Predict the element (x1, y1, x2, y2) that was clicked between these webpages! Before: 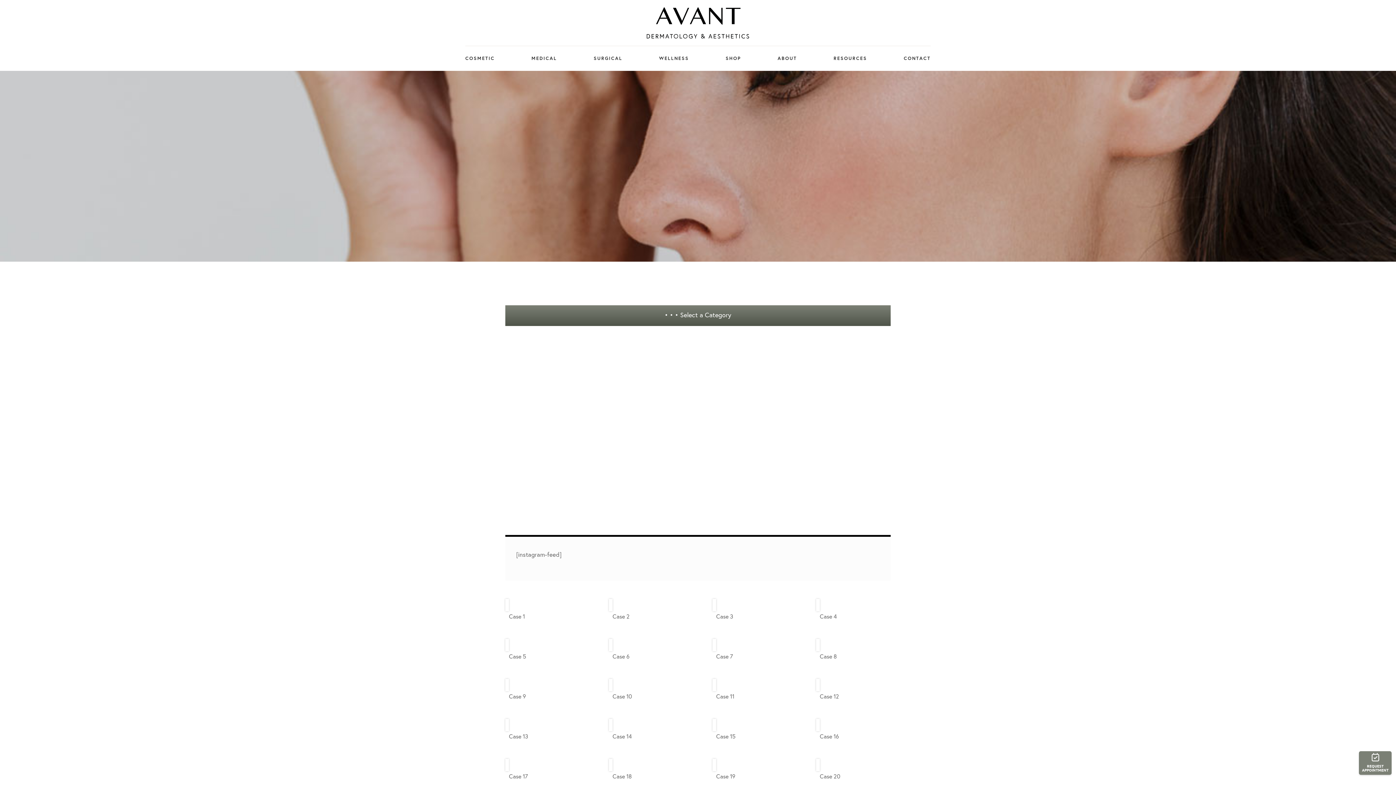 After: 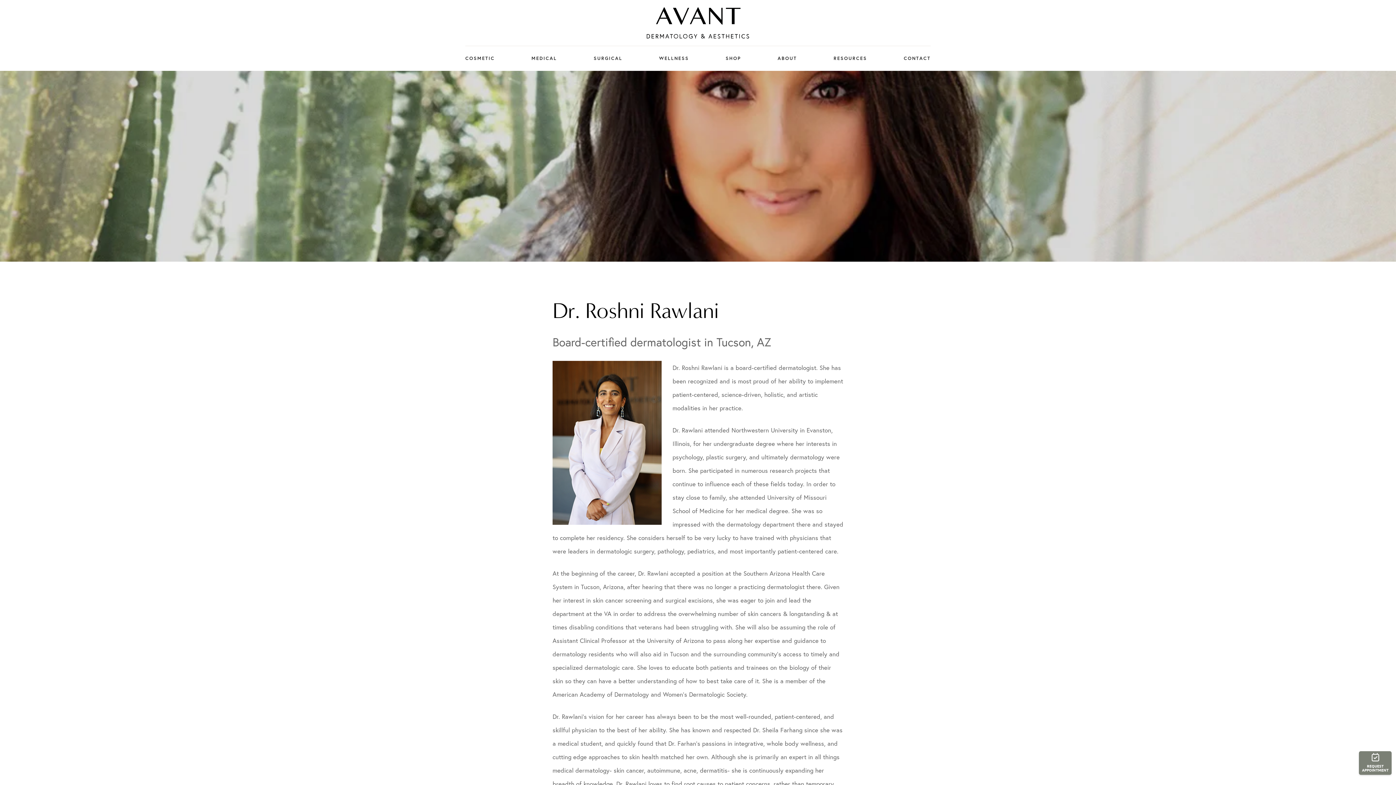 Action: bbox: (712, 679, 716, 691)